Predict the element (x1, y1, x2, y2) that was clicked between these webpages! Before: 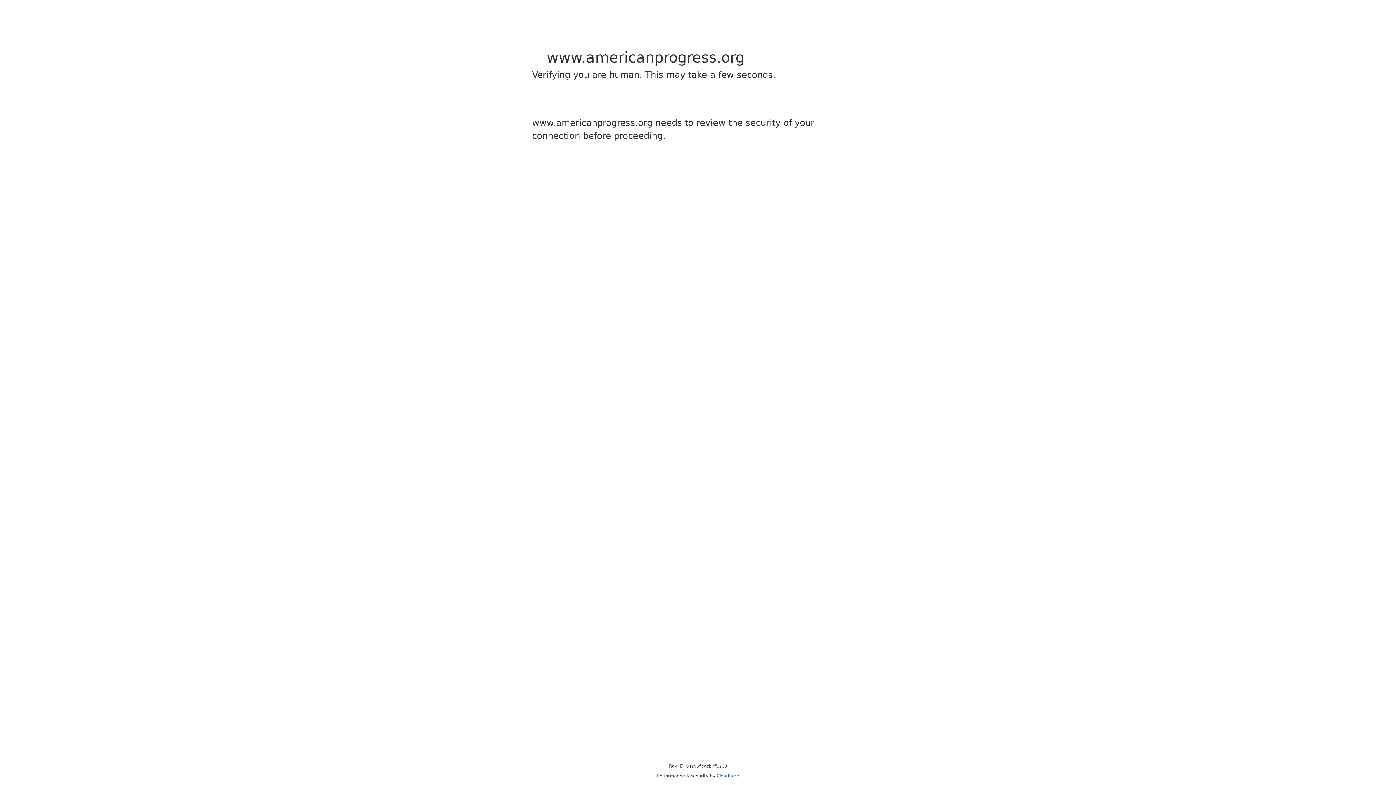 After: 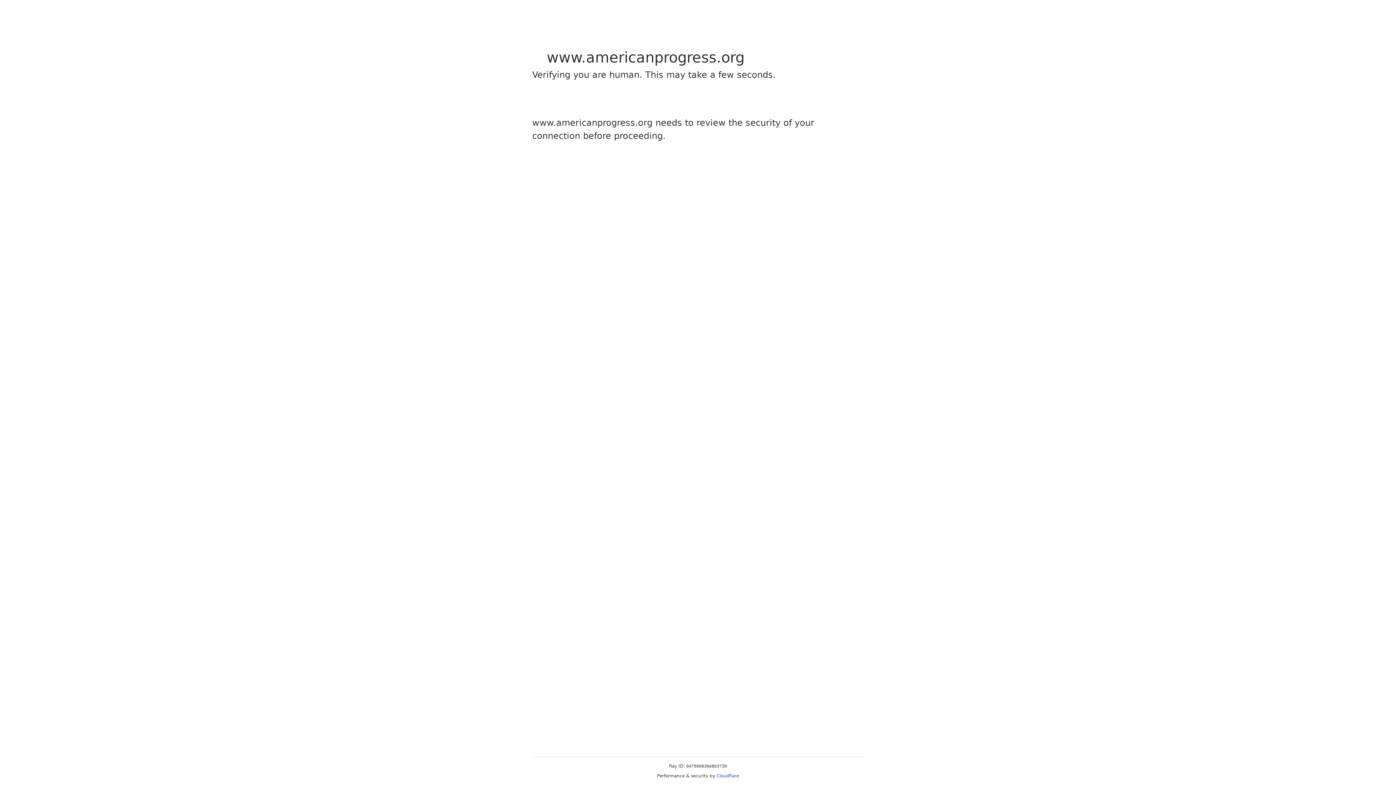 Action: bbox: (716, 773, 739, 778) label: Cloudflare